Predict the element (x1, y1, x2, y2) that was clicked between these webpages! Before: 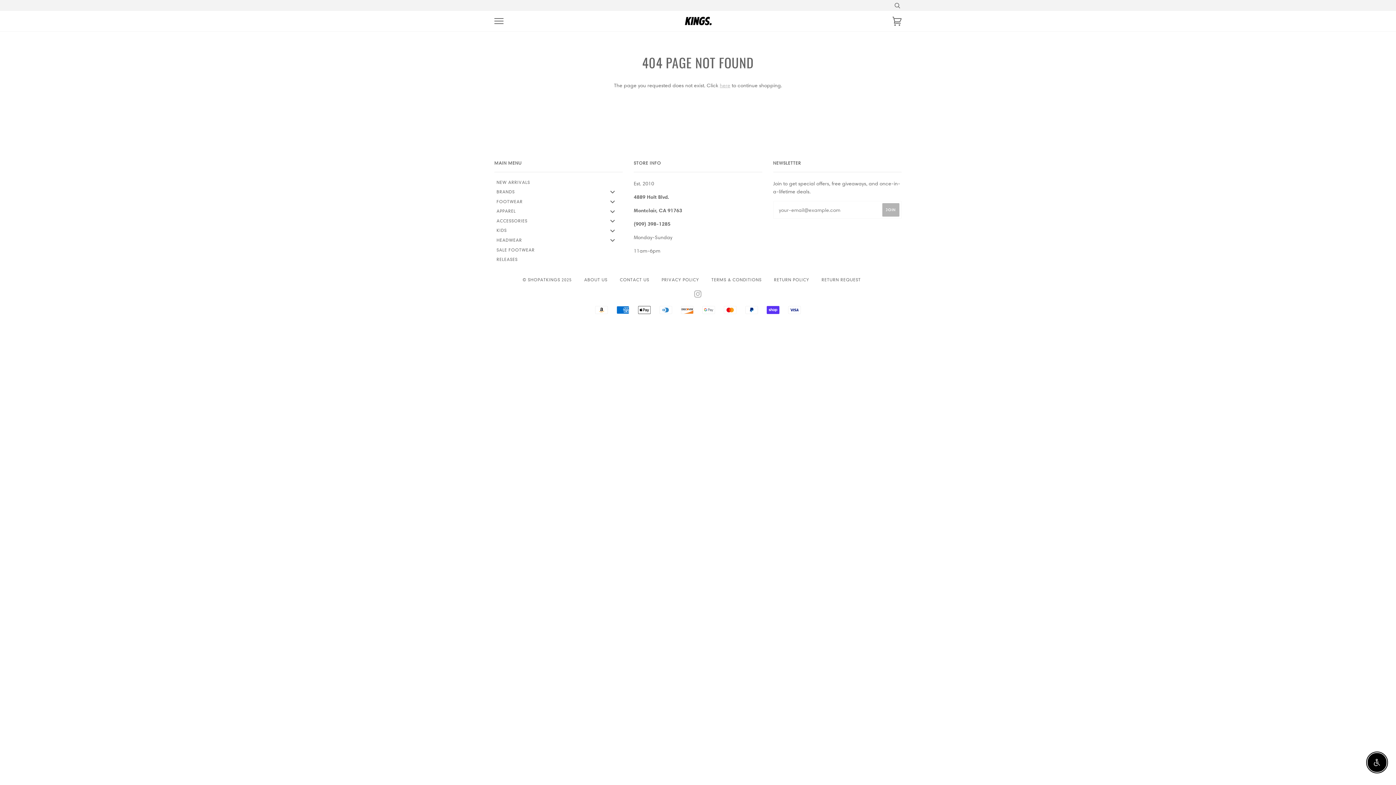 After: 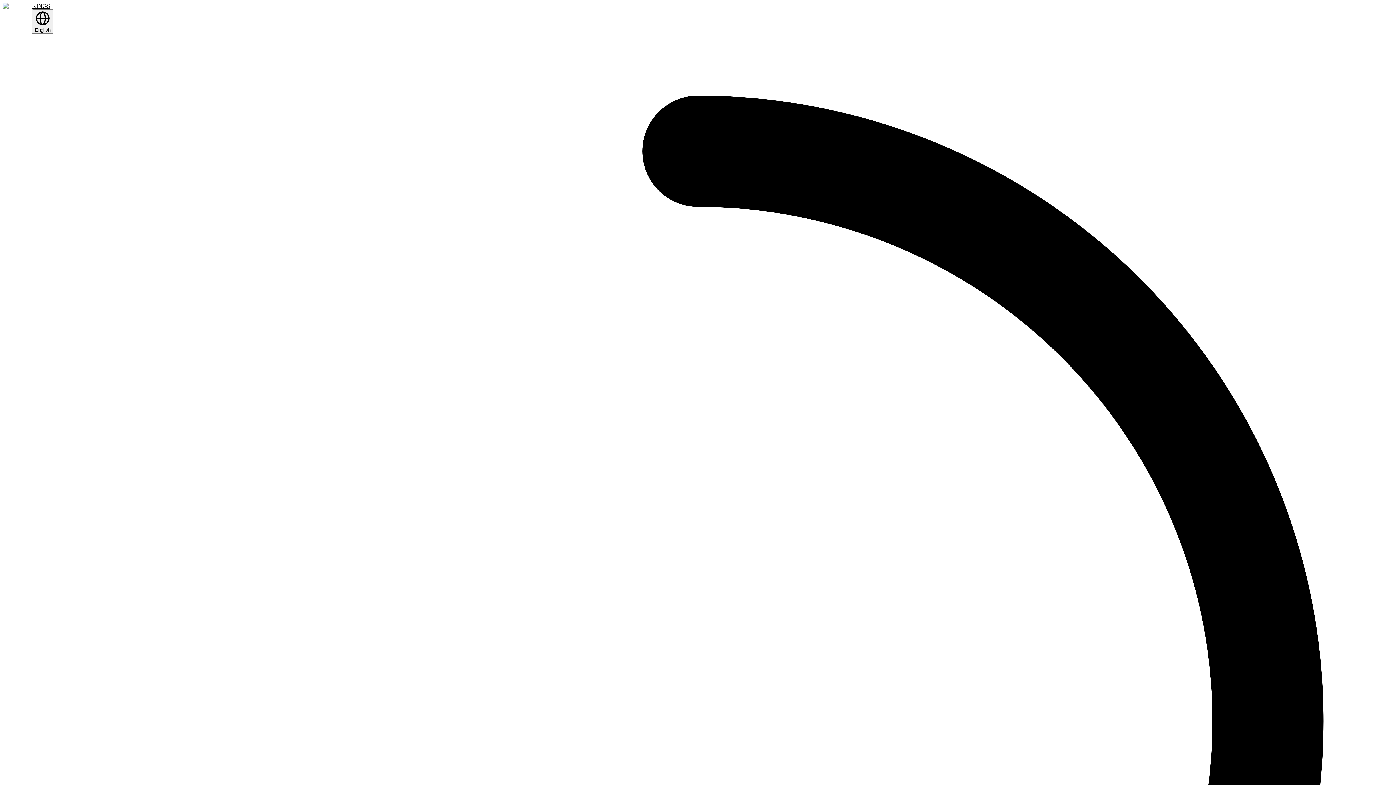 Action: label: RETURN REQUEST bbox: (821, 277, 861, 282)